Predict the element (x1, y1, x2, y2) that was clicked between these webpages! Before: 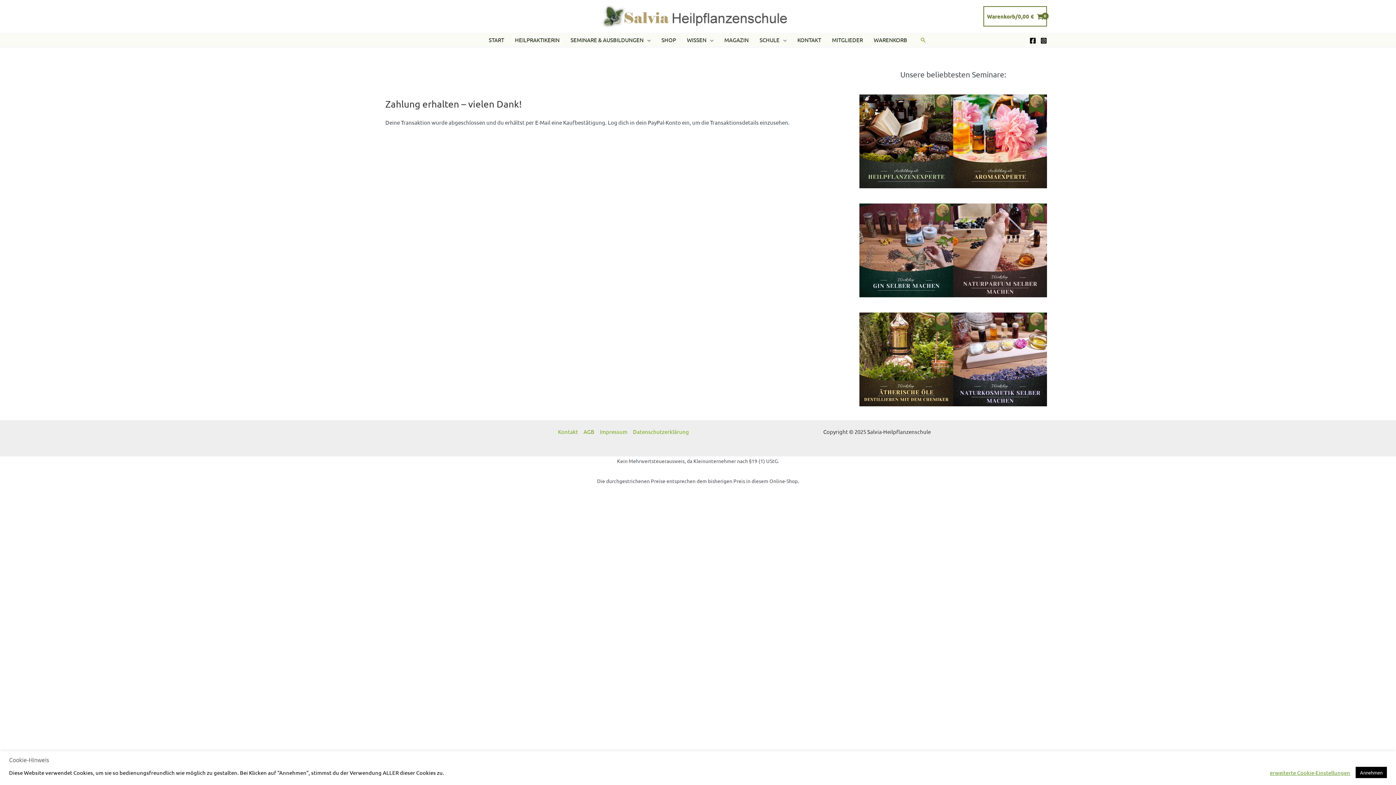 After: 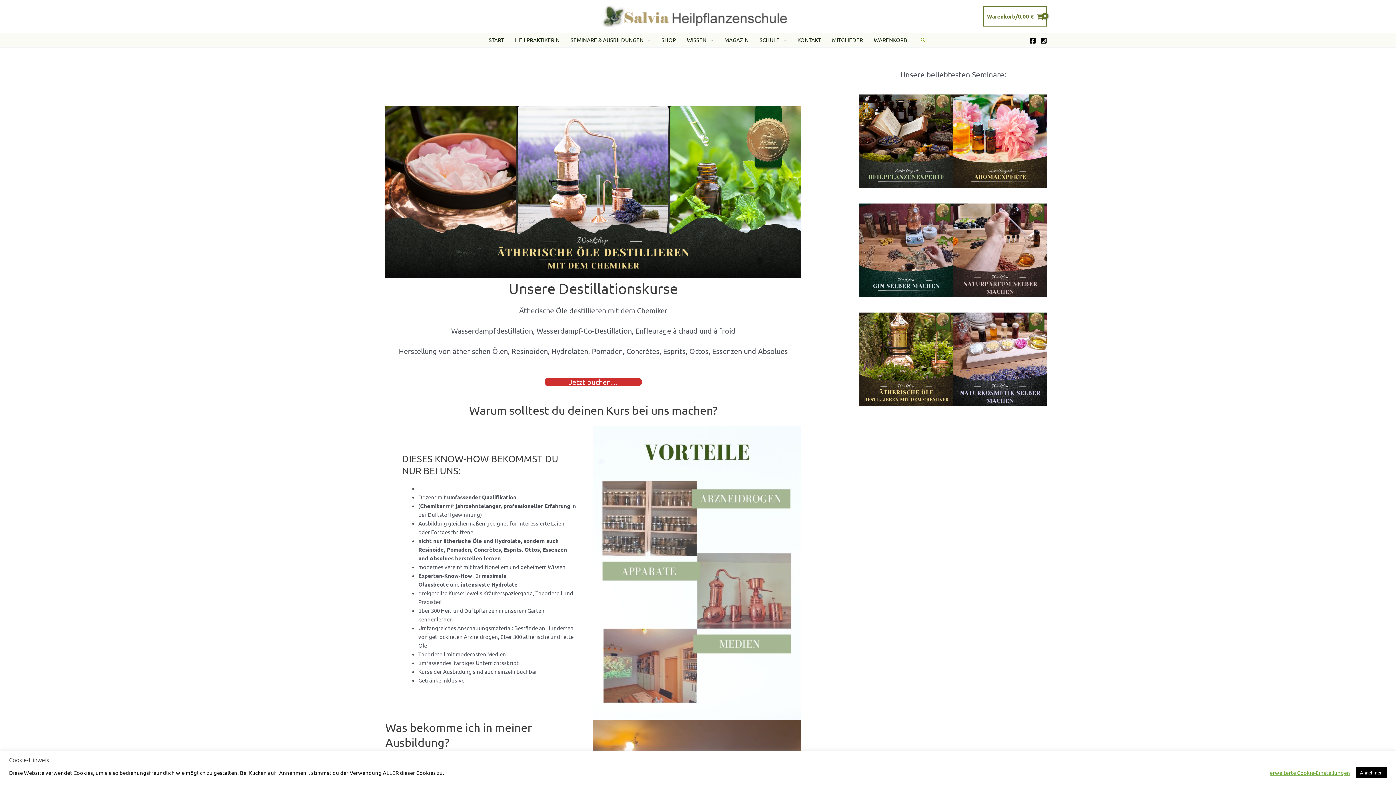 Action: bbox: (859, 312, 953, 406)